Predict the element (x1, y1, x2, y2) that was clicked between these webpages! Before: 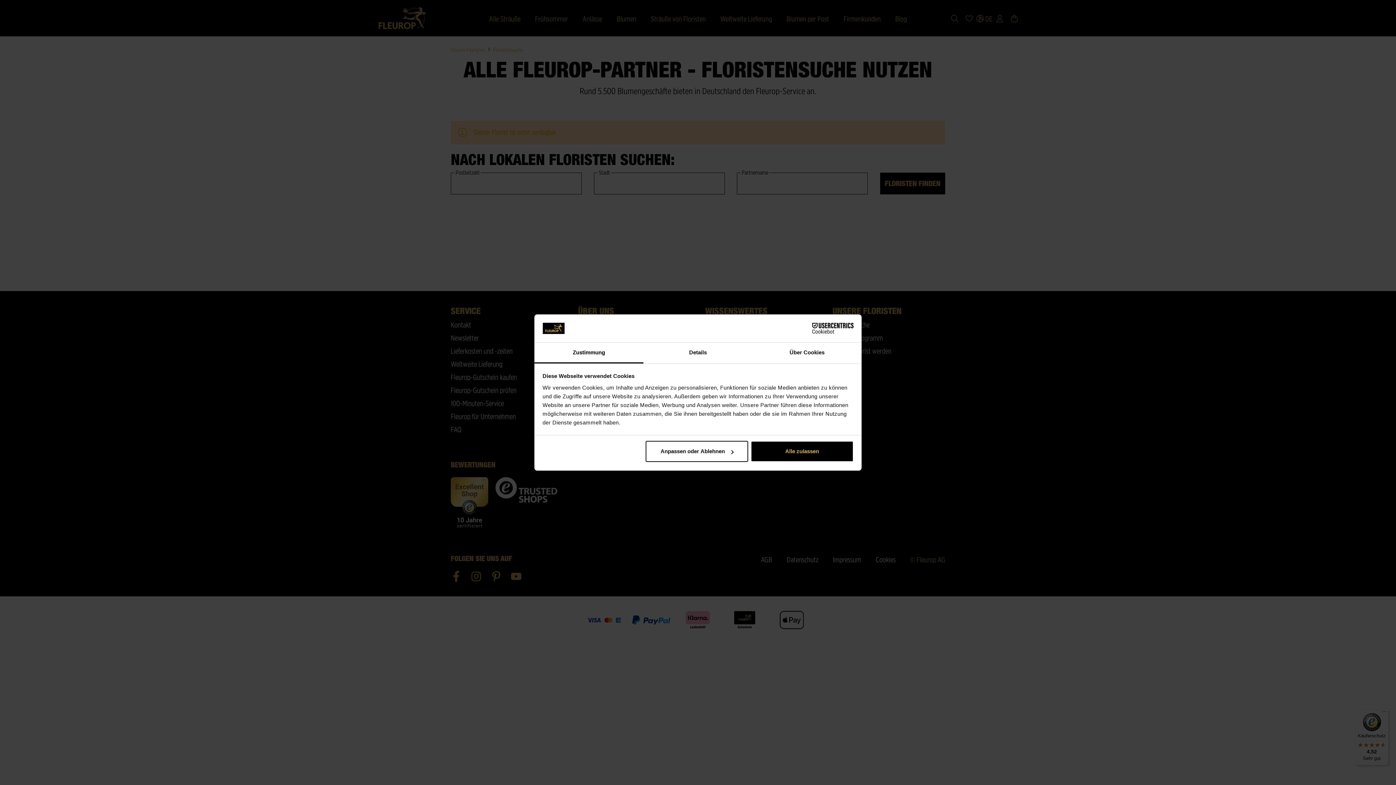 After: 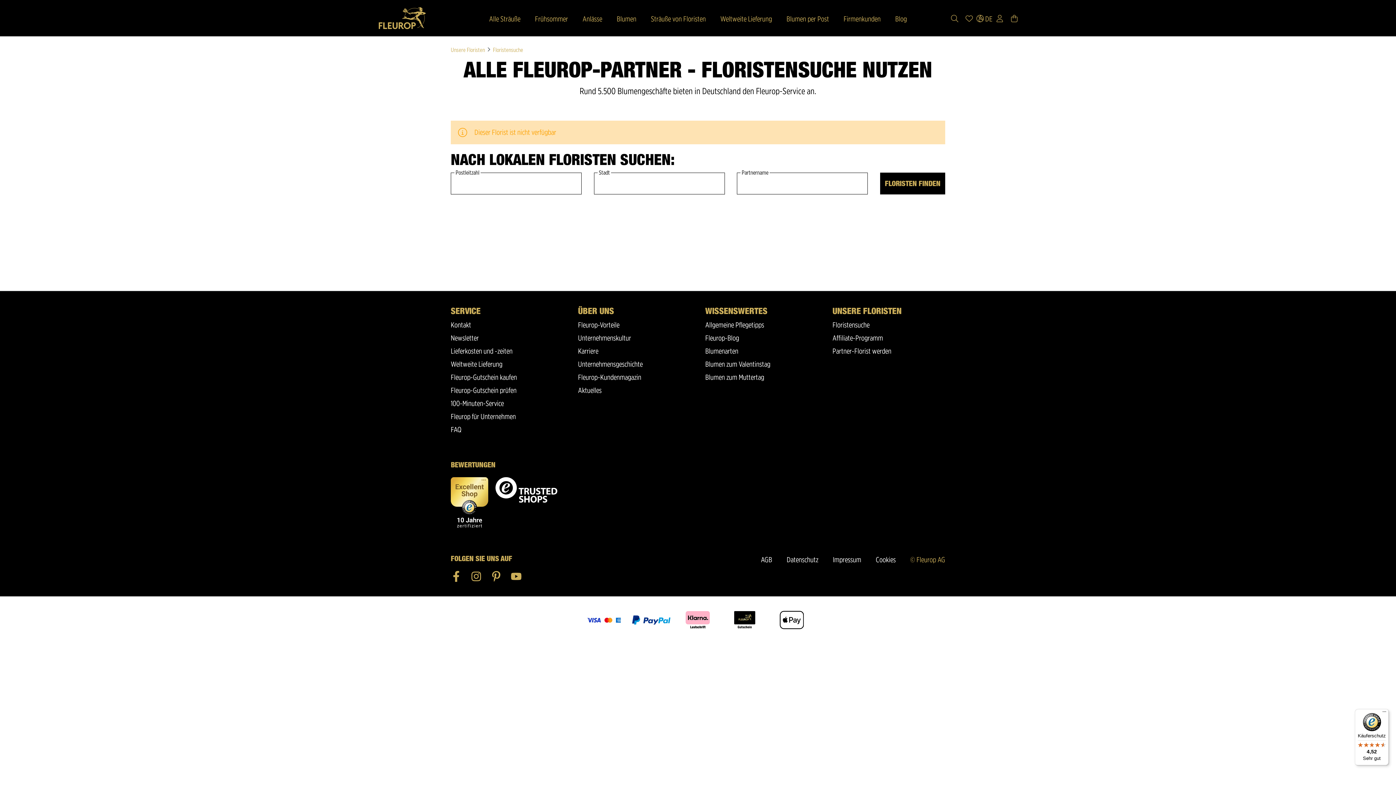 Action: label: Alle zulassen bbox: (751, 441, 853, 462)